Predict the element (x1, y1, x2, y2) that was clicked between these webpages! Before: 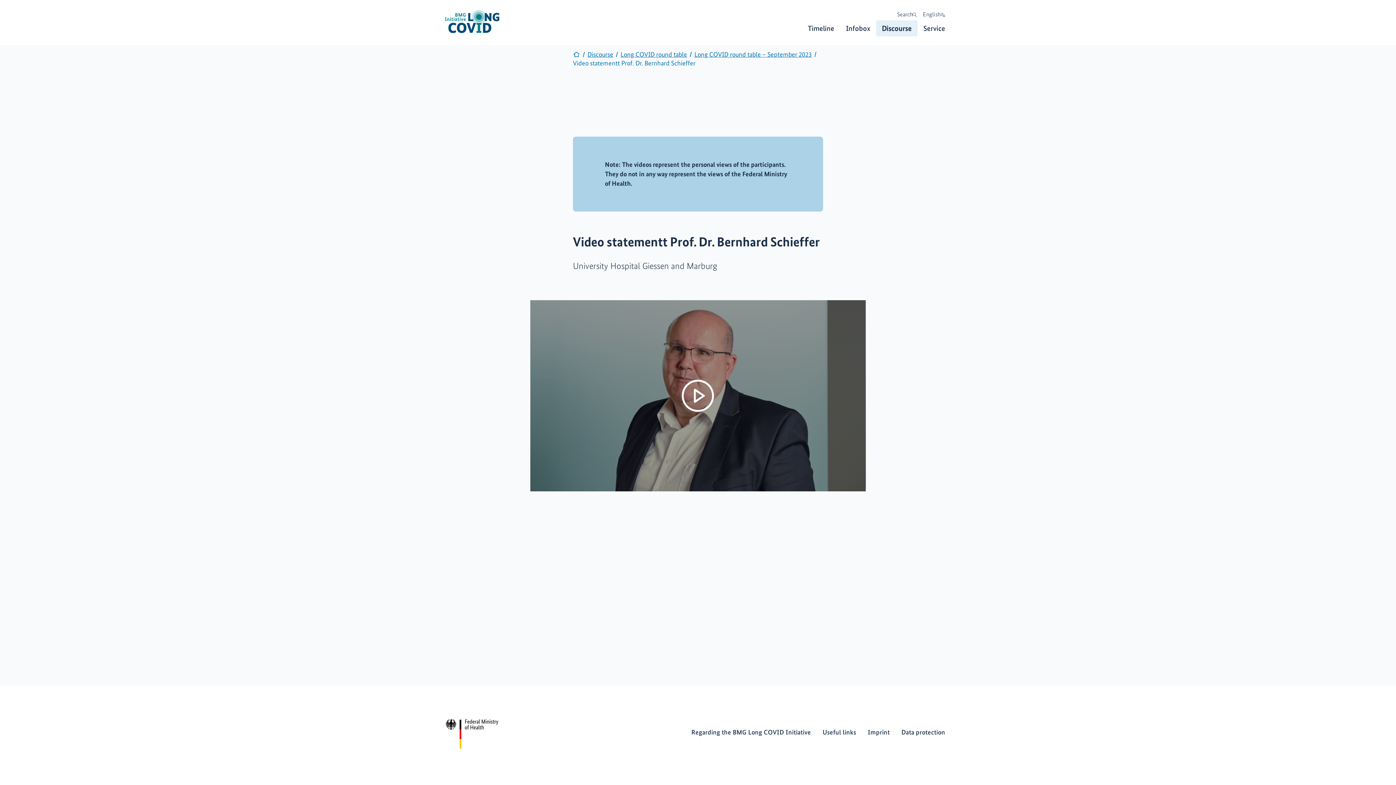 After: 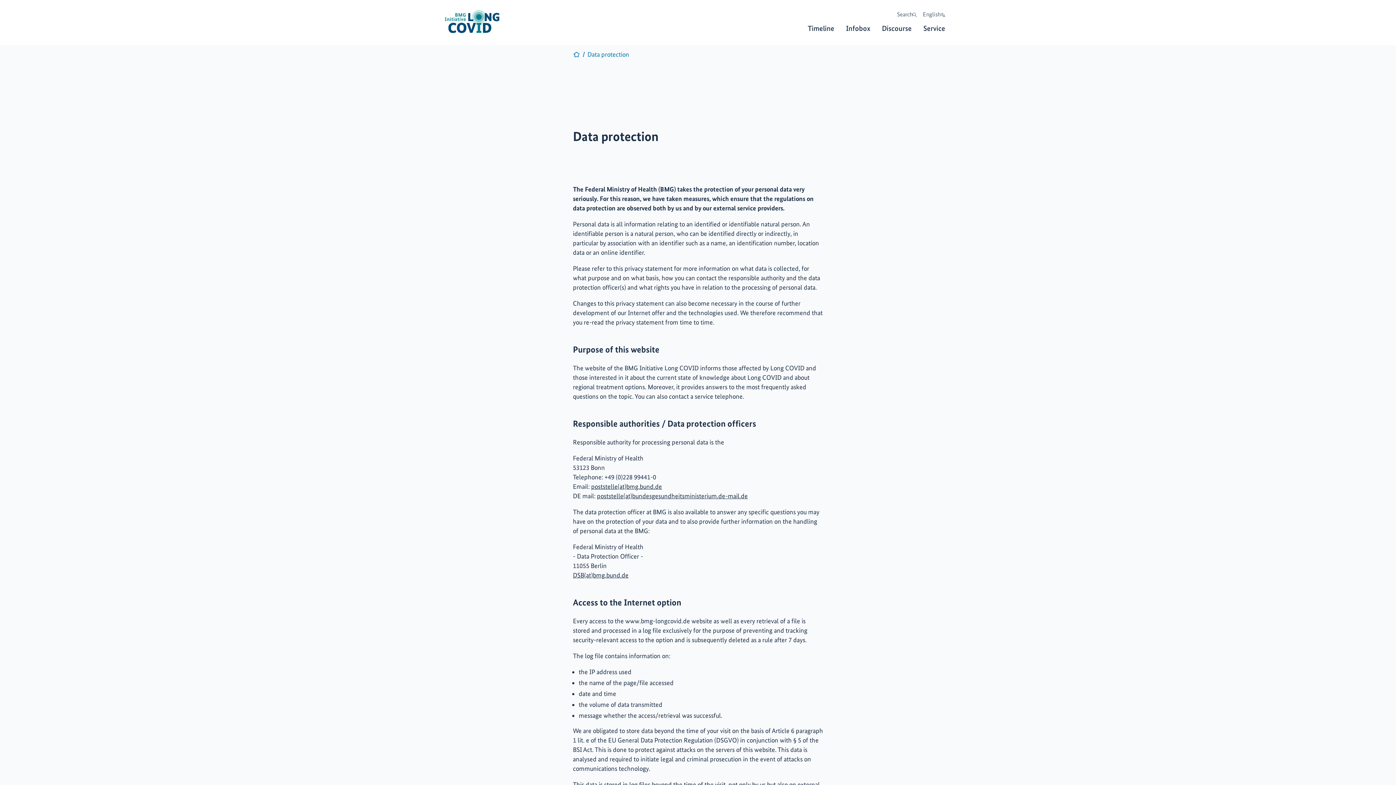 Action: label: Data protection bbox: (895, 725, 951, 740)